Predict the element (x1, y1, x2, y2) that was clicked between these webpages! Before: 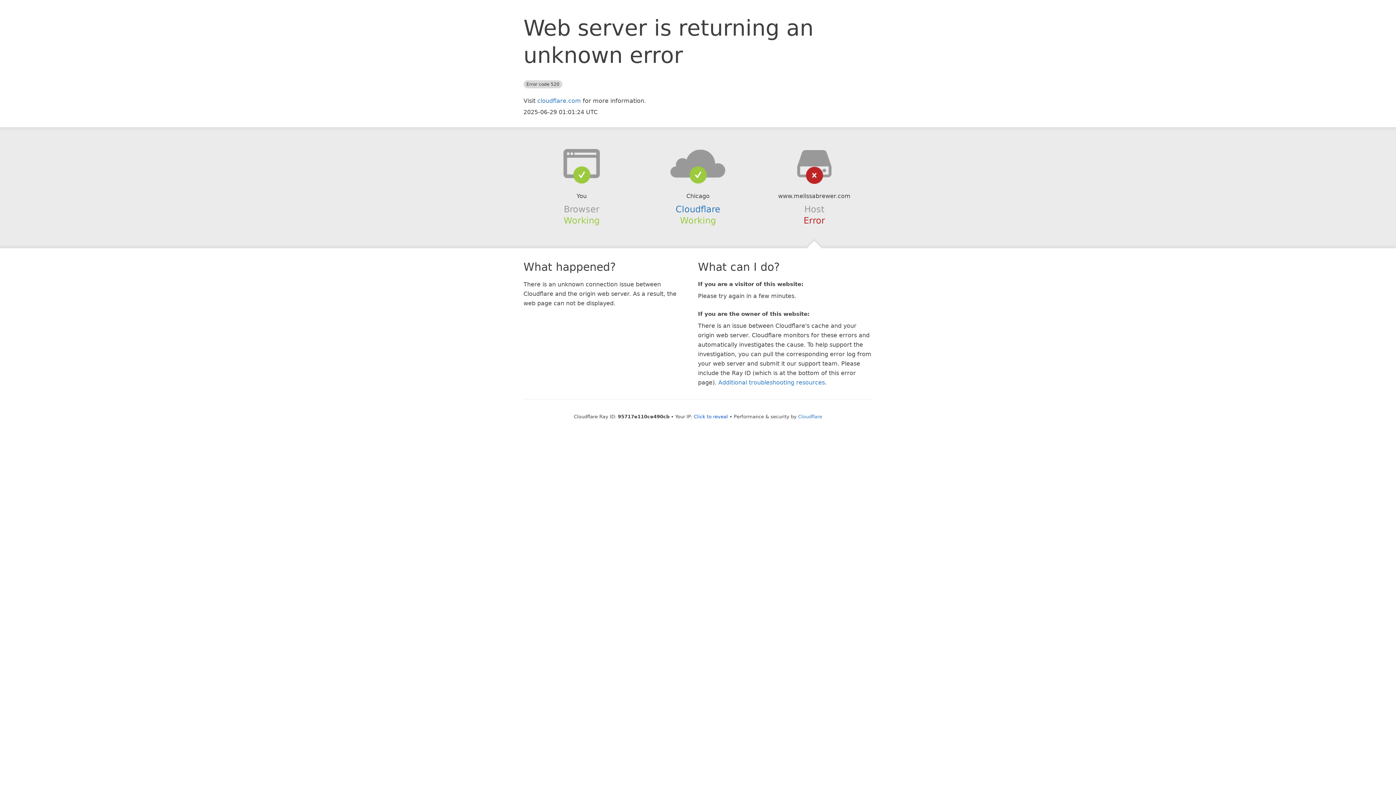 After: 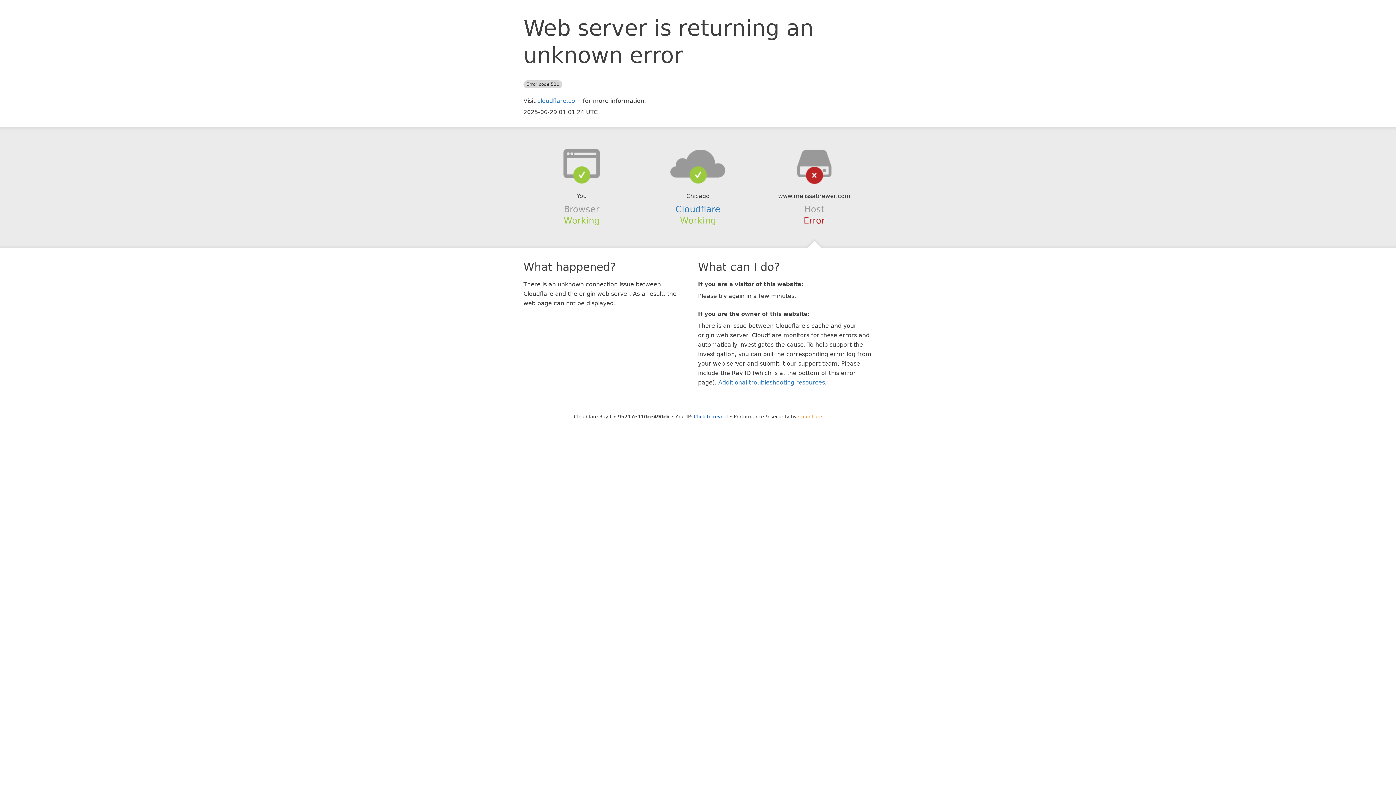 Action: bbox: (798, 414, 822, 419) label: Cloudflare